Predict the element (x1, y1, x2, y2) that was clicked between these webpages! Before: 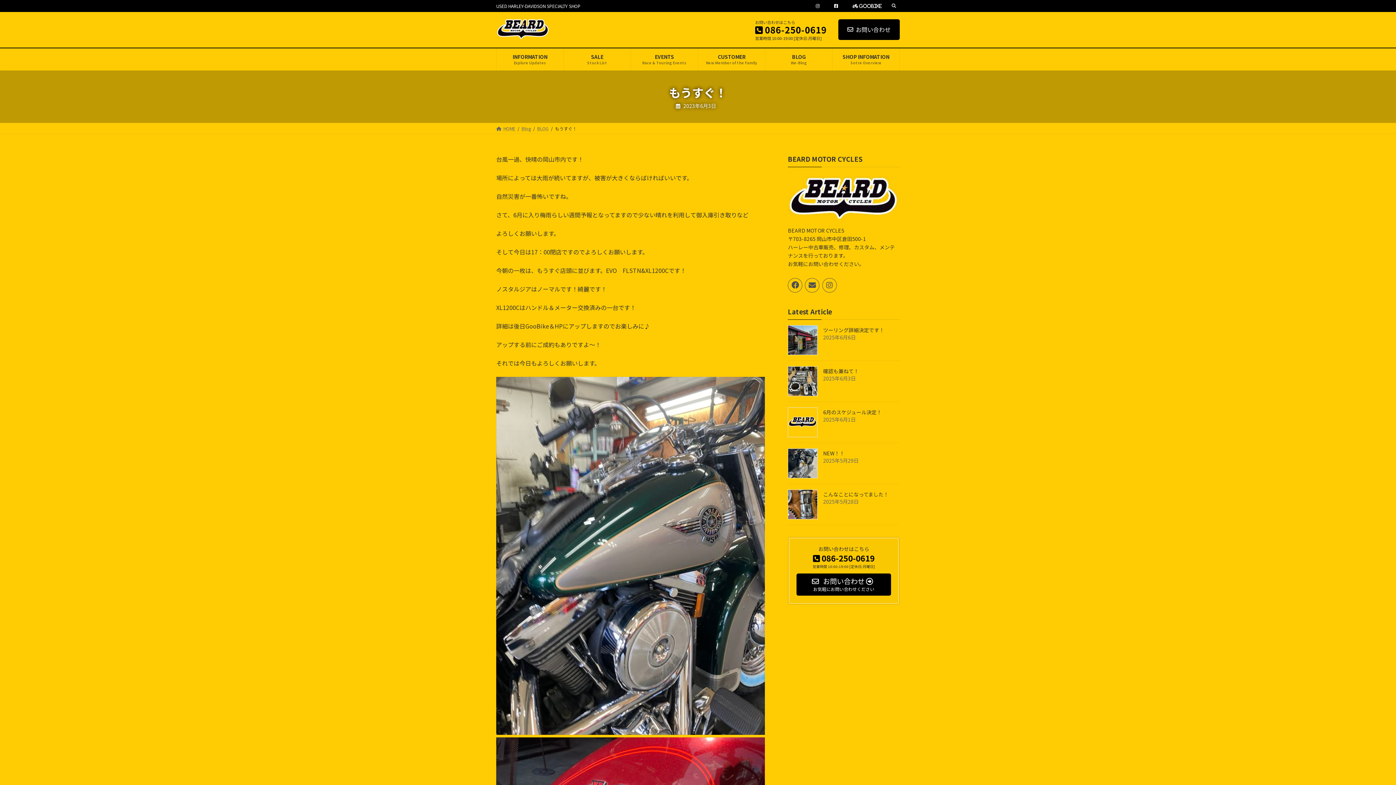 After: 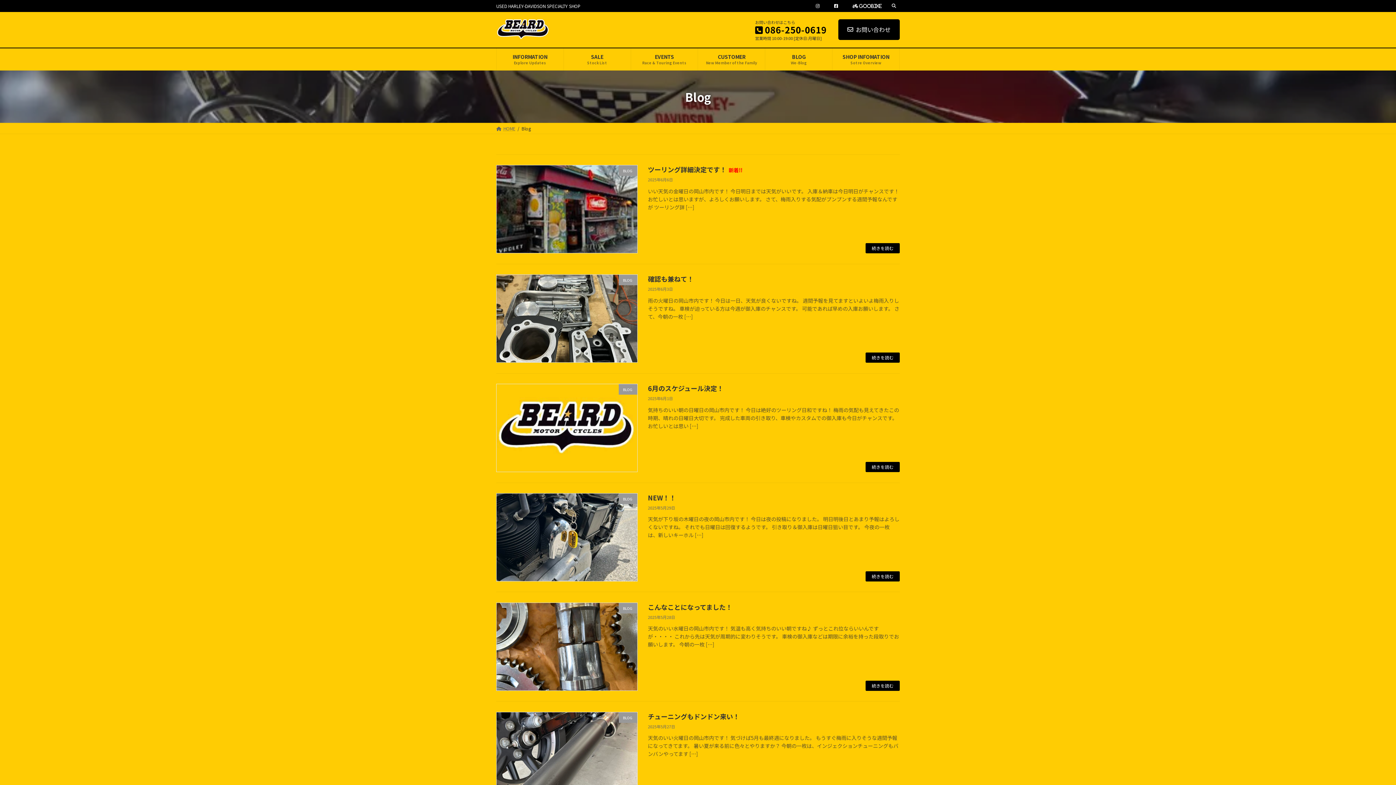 Action: label: Blog bbox: (521, 125, 531, 131)